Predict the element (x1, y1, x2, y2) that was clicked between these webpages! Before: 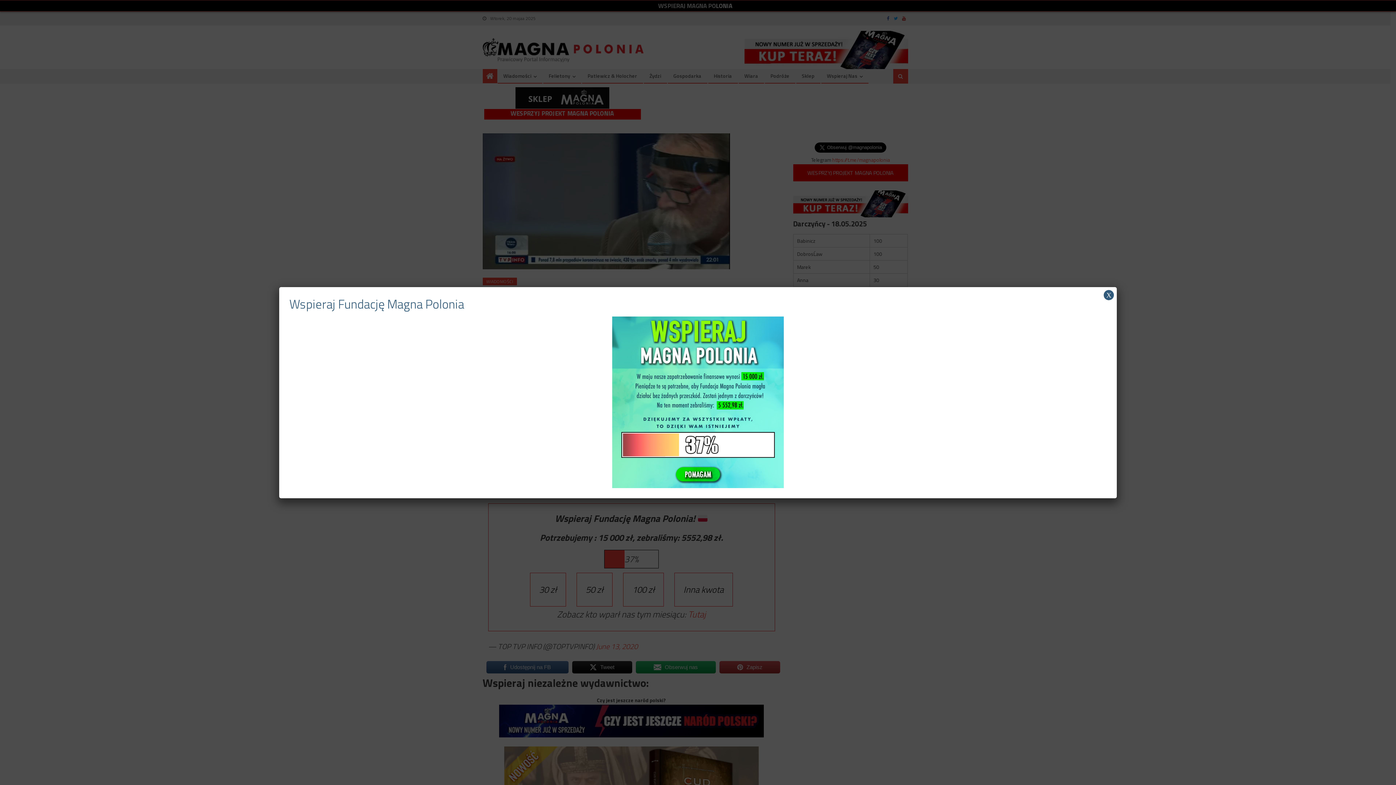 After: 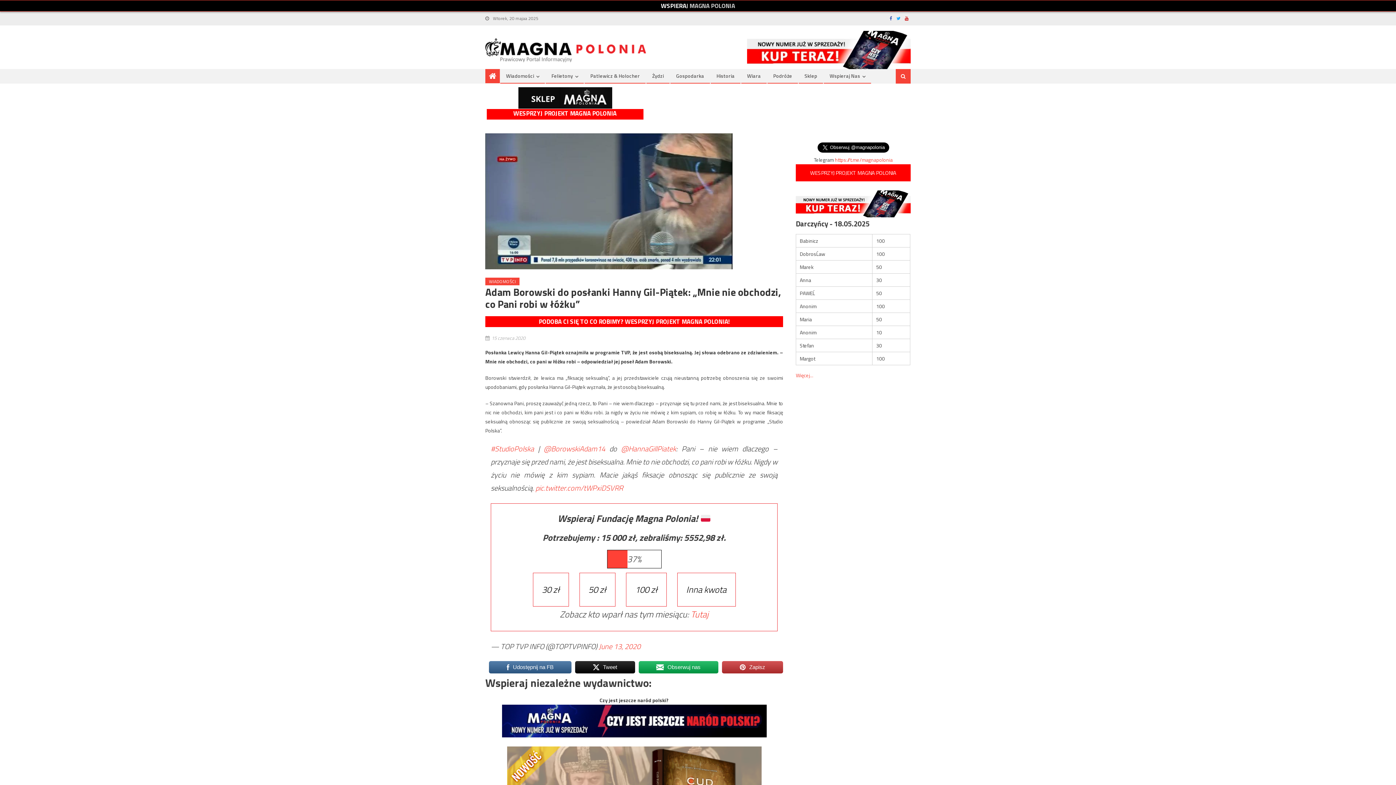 Action: label: Zamknij bbox: (1104, 290, 1114, 300)